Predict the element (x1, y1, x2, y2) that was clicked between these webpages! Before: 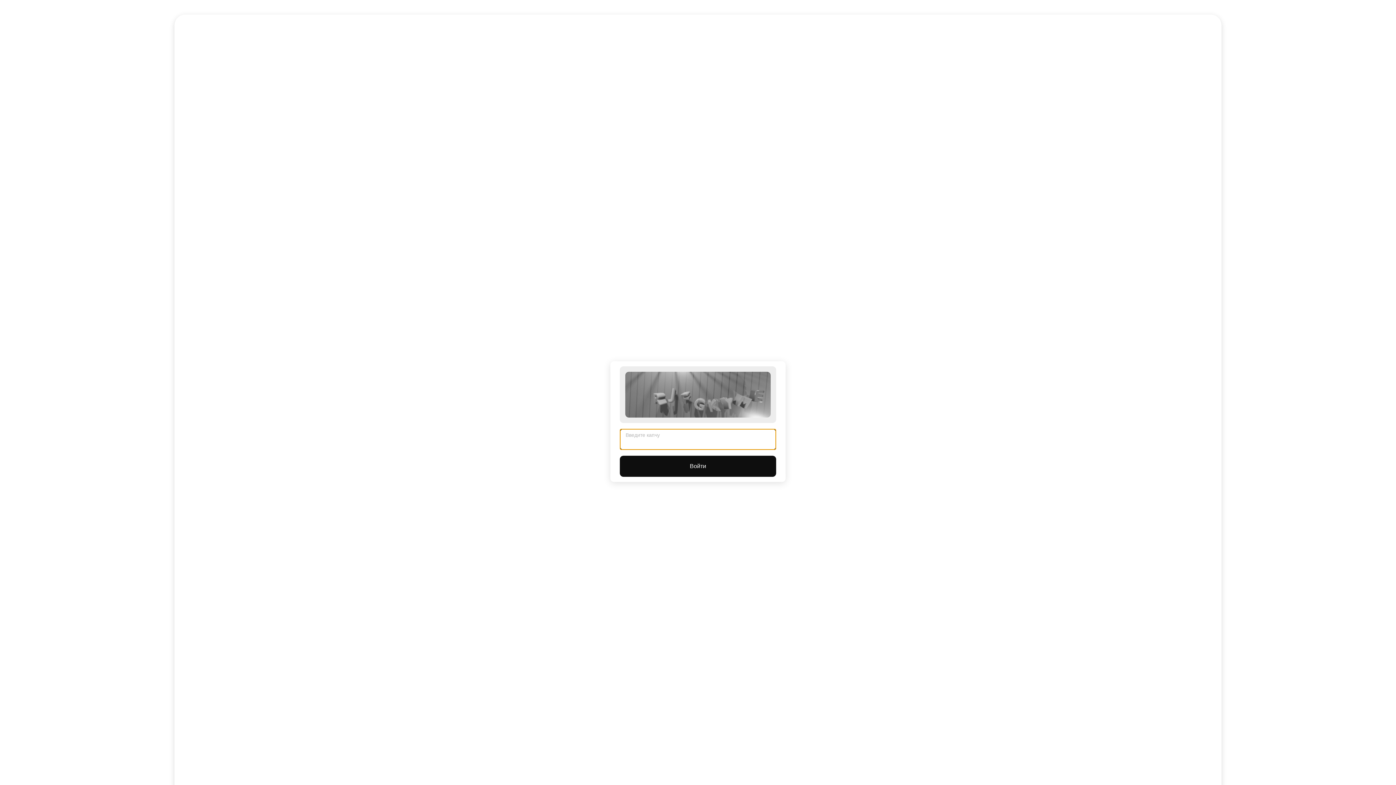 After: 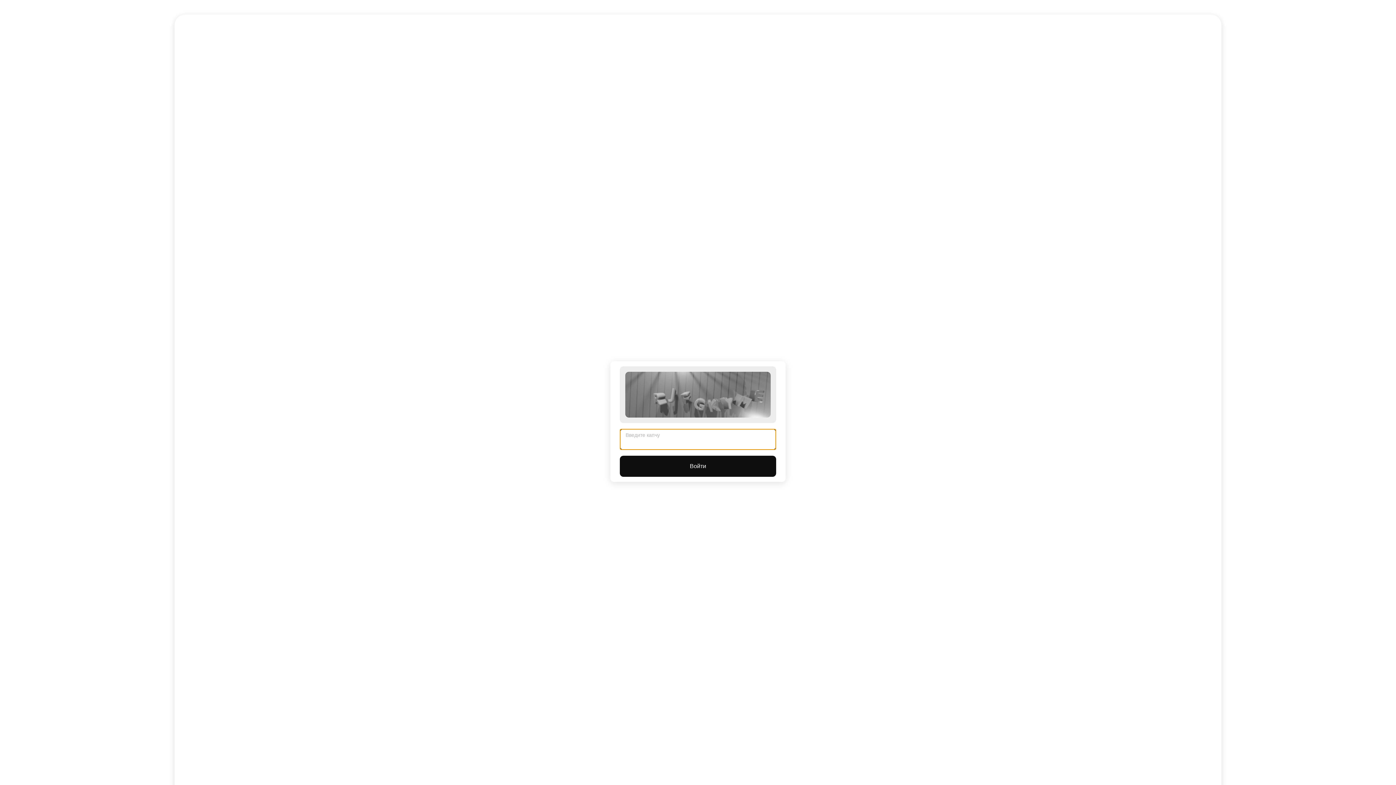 Action: label: Войти bbox: (620, 456, 776, 477)